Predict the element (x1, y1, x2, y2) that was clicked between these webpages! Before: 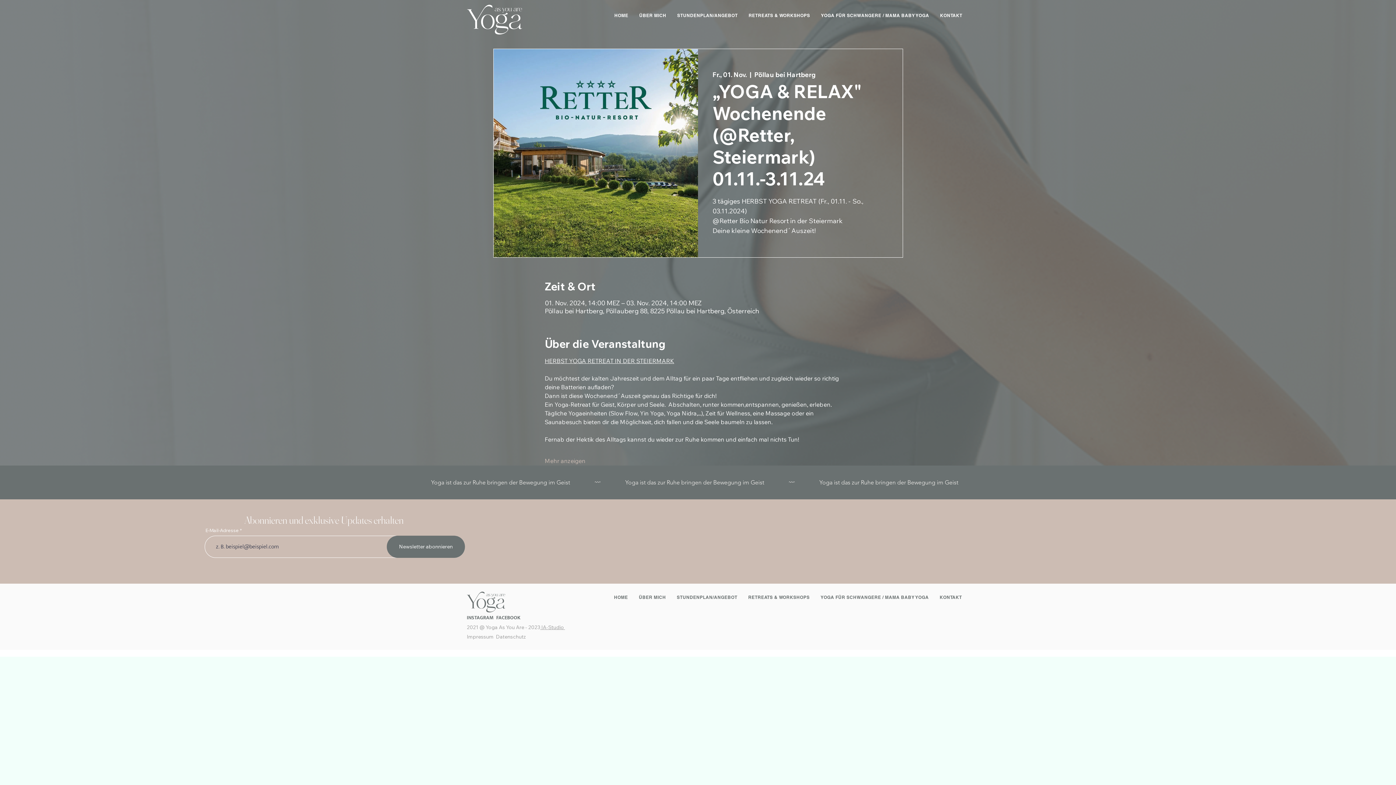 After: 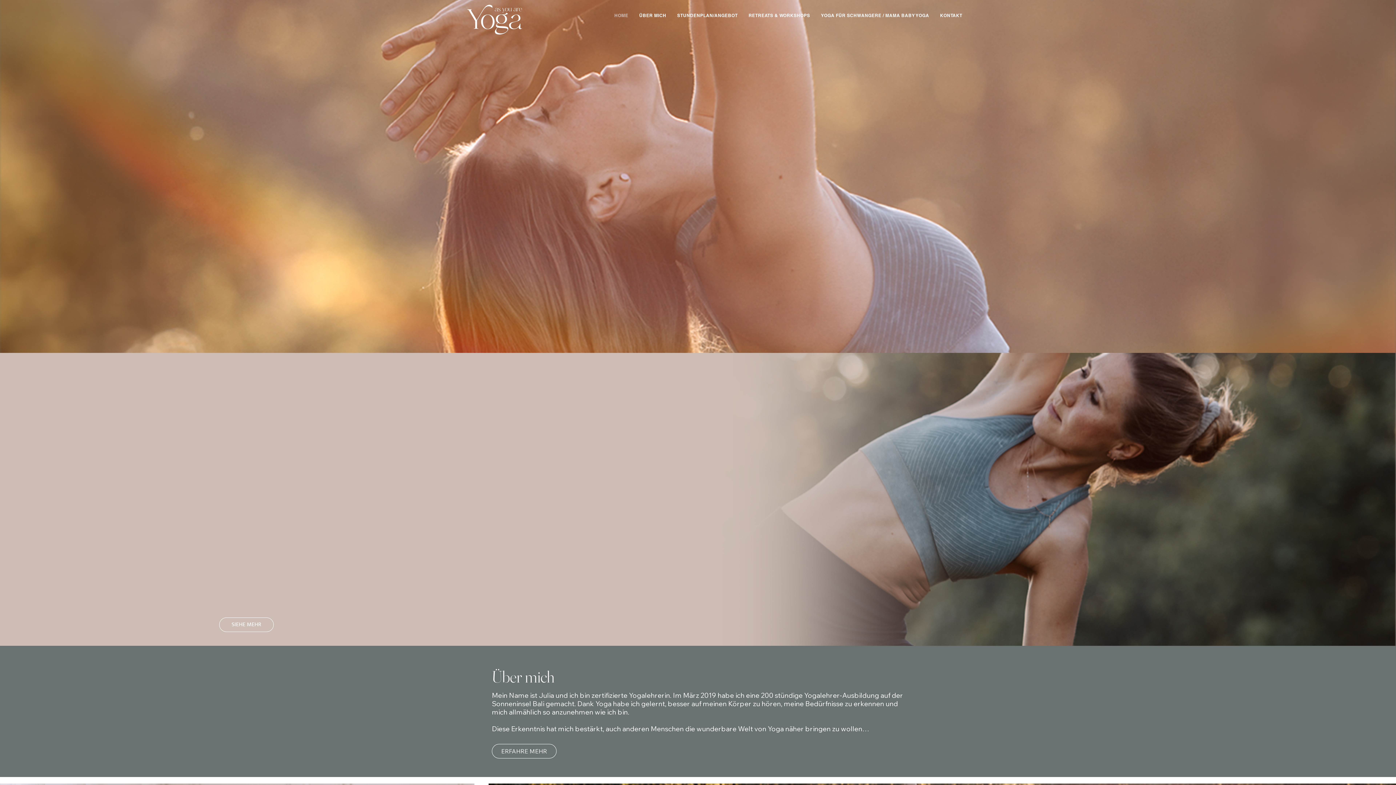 Action: bbox: (608, 594, 633, 600) label: HOME